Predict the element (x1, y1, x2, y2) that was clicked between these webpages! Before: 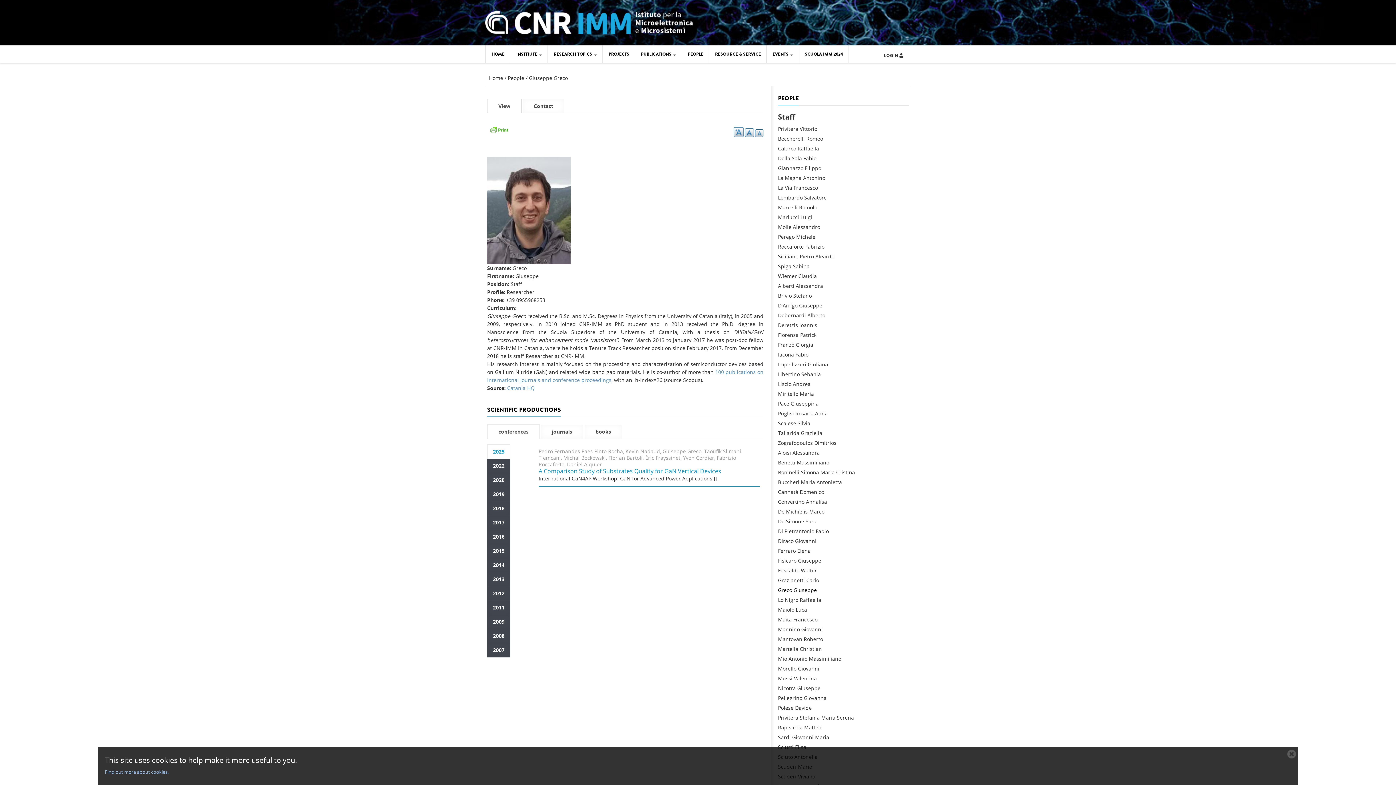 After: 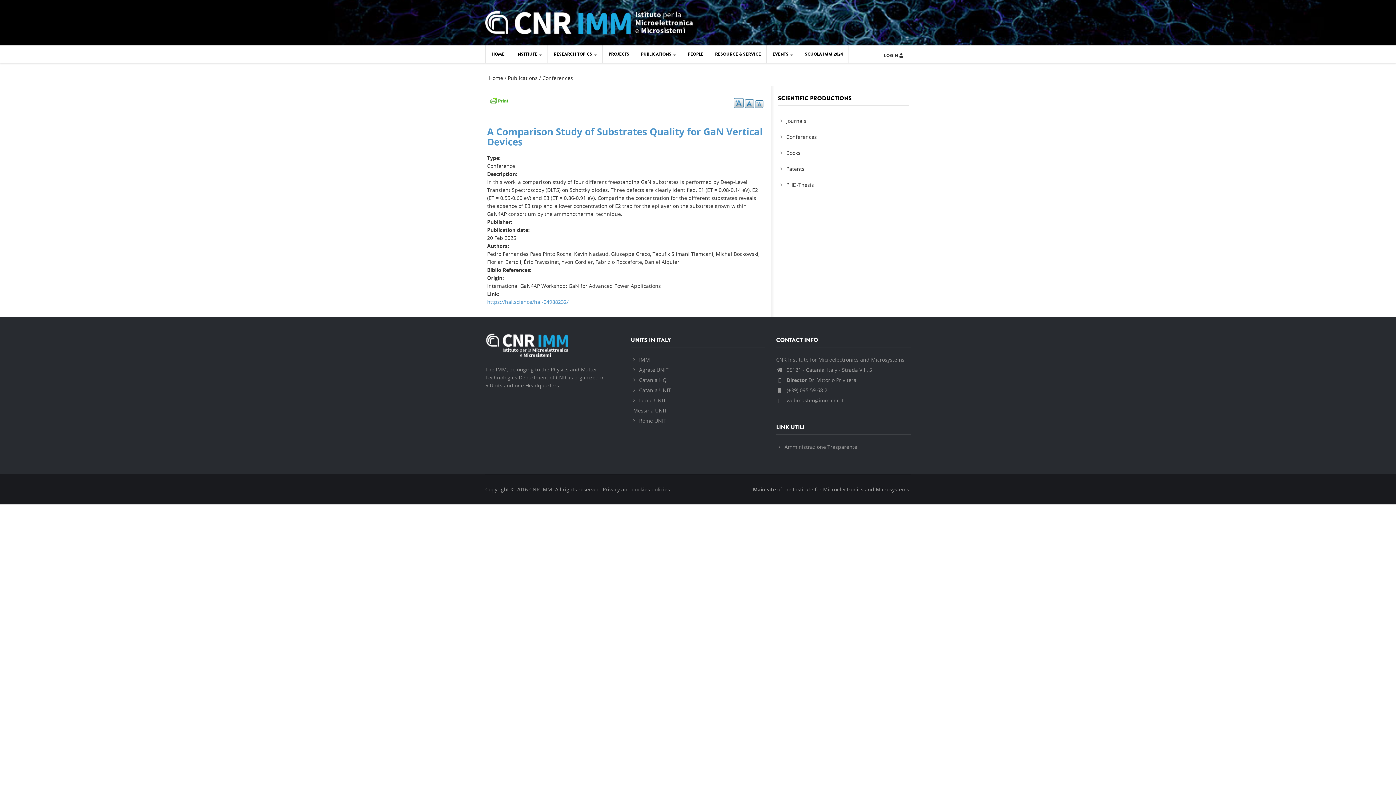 Action: bbox: (538, 467, 721, 475) label: A Comparison Study of Substrates Quality for GaN Vertical Devices